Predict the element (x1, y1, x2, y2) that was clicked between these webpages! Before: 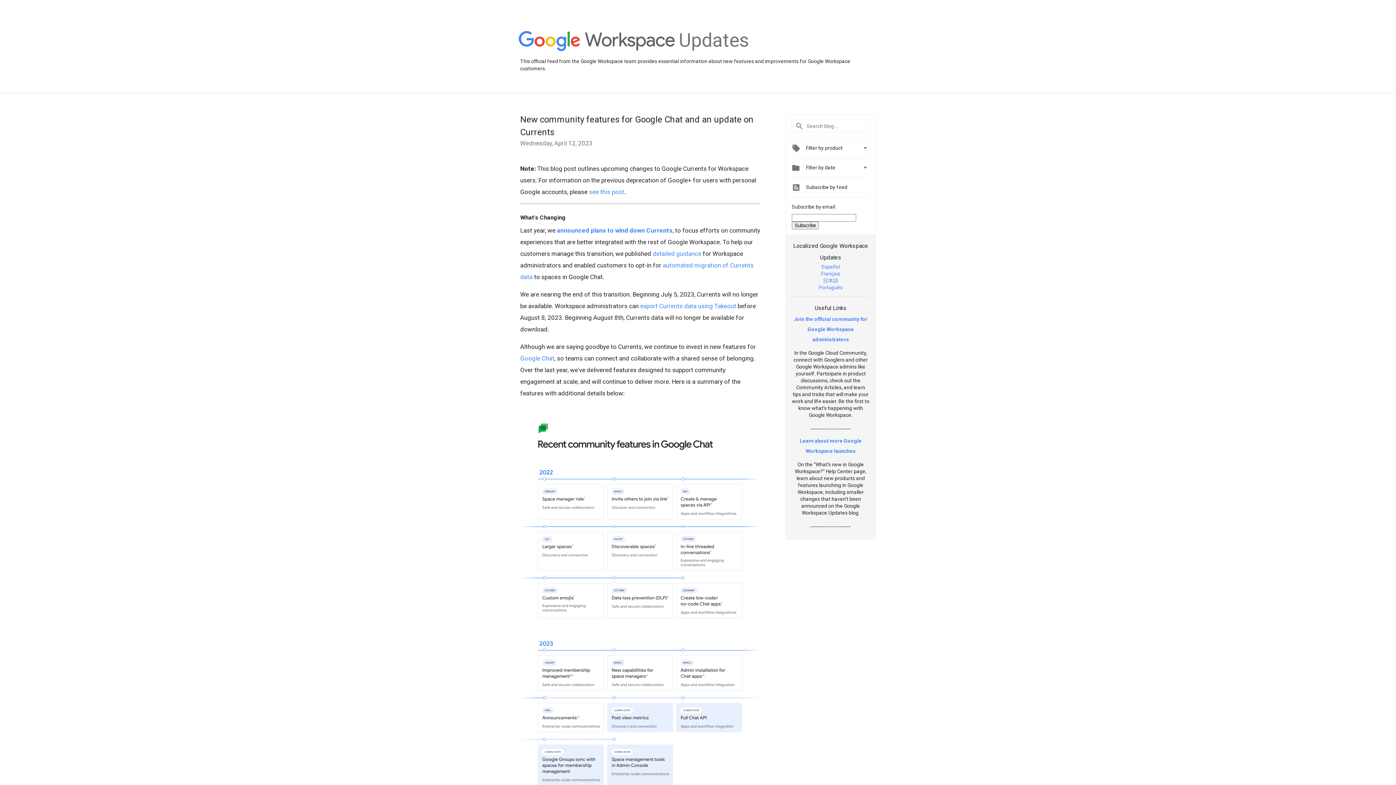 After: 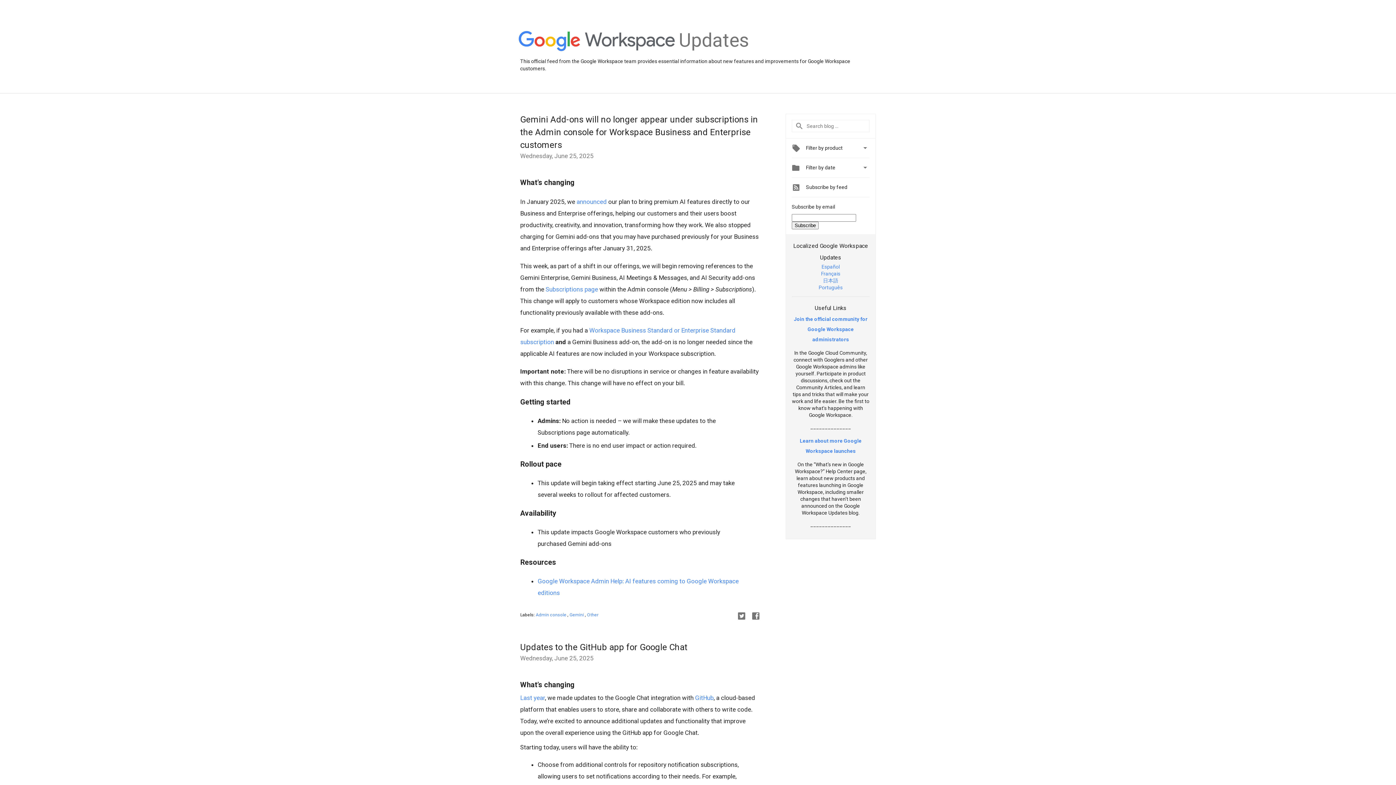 Action: bbox: (518, 31, 675, 52)